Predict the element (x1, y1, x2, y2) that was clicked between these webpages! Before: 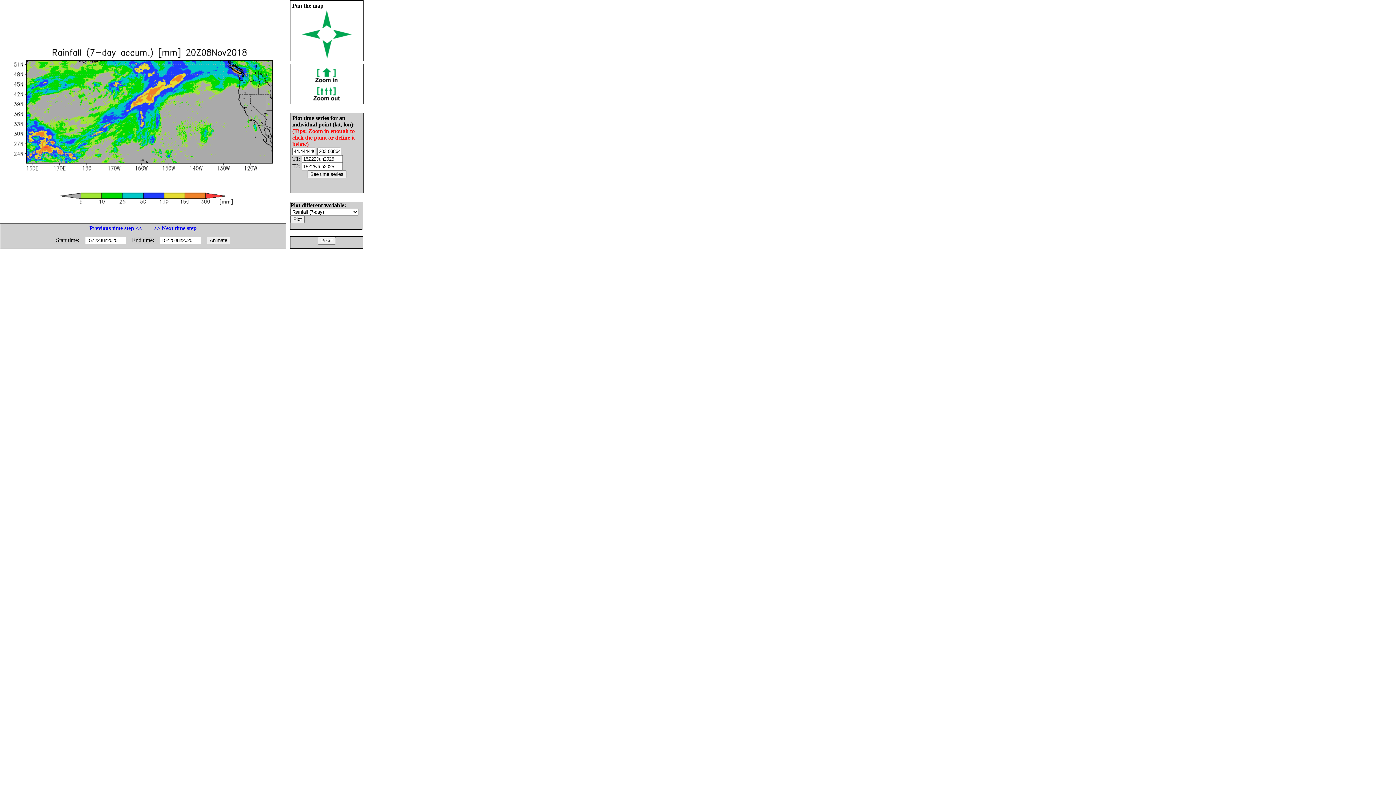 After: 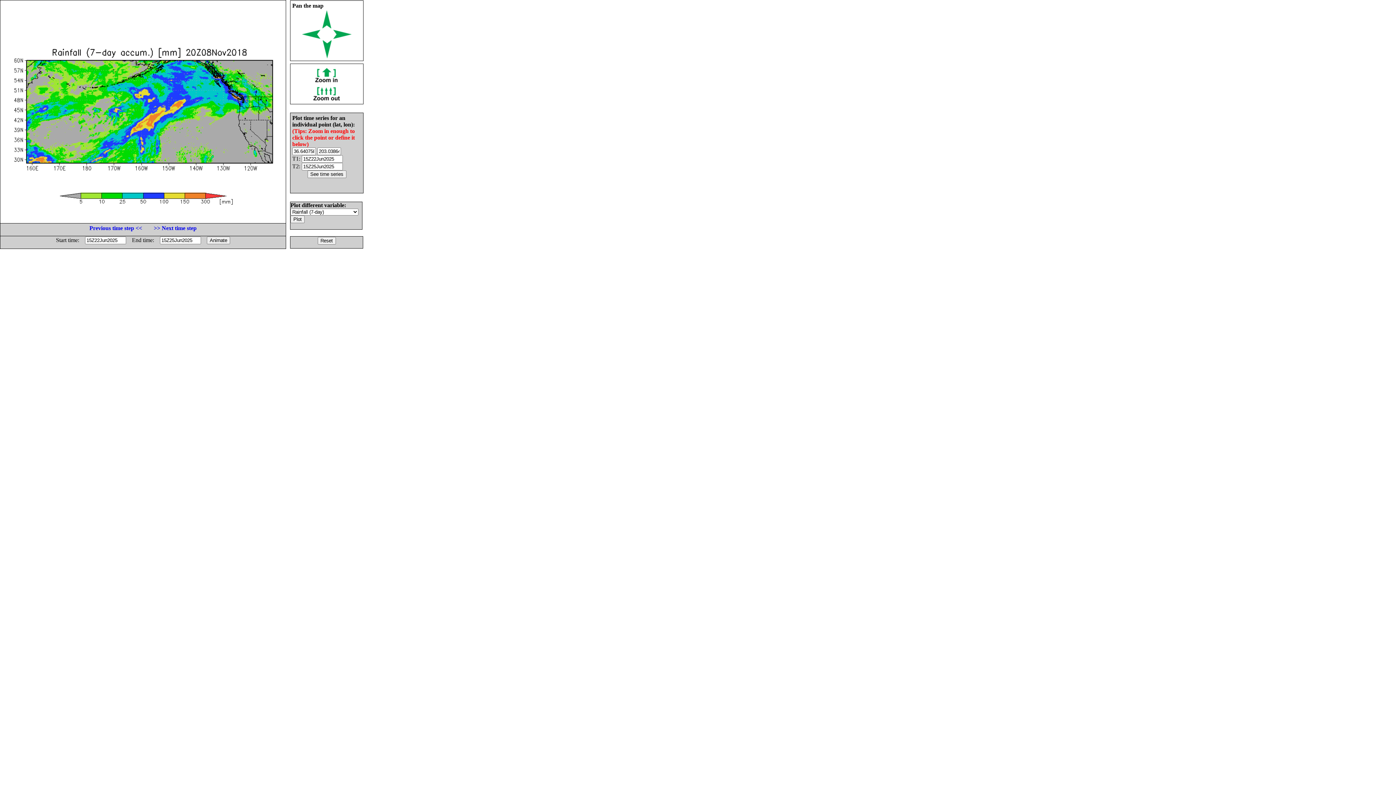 Action: bbox: (322, 23, 331, 29)